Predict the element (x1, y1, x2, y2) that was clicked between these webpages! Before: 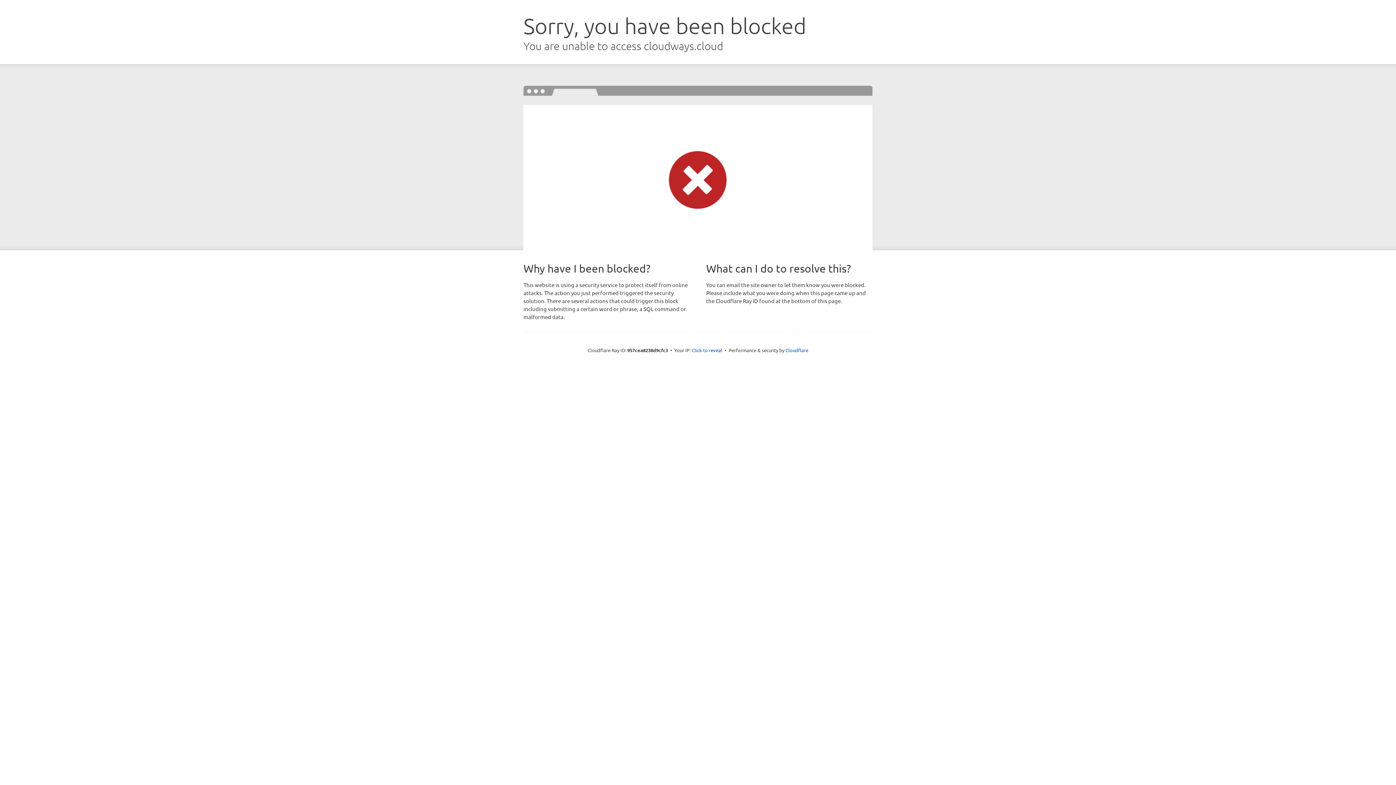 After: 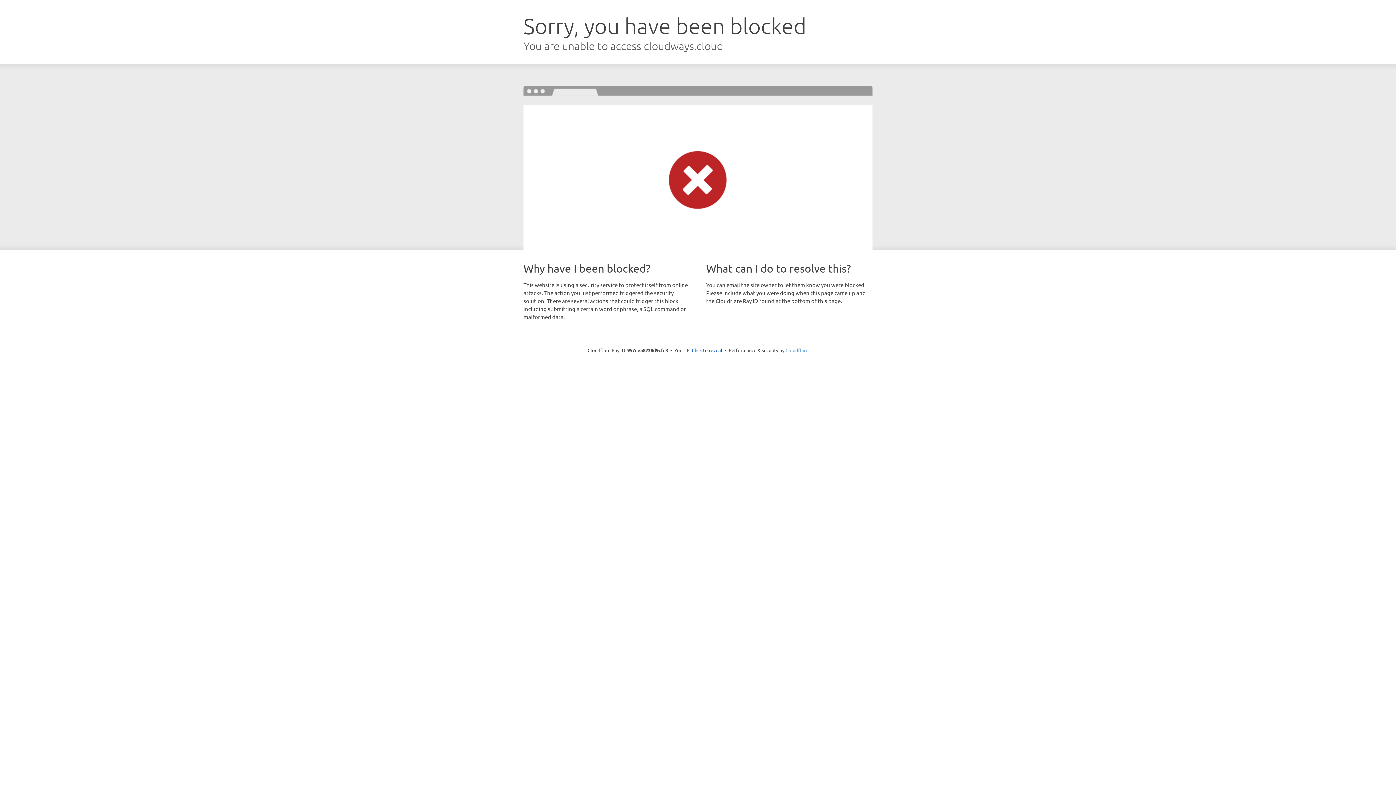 Action: label: Cloudflare bbox: (785, 347, 808, 353)